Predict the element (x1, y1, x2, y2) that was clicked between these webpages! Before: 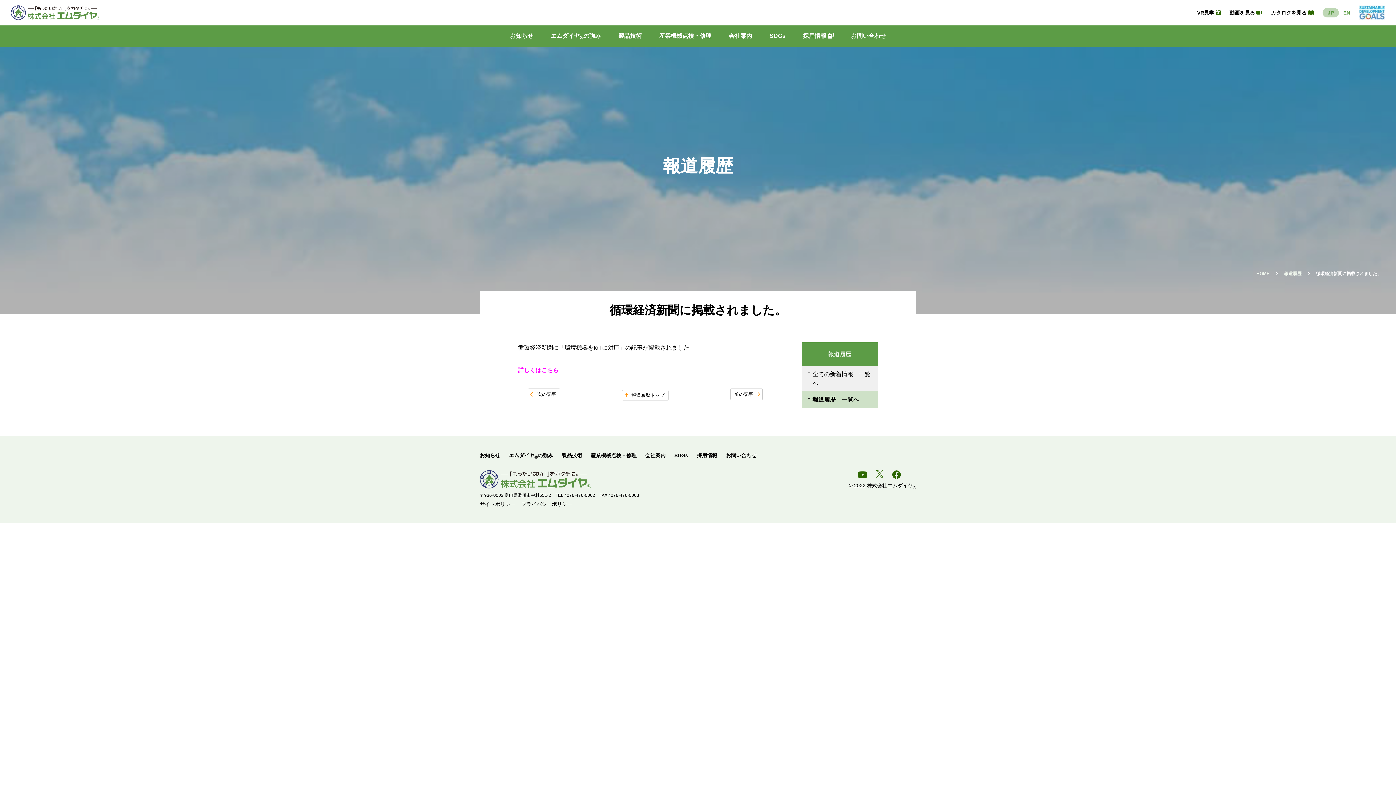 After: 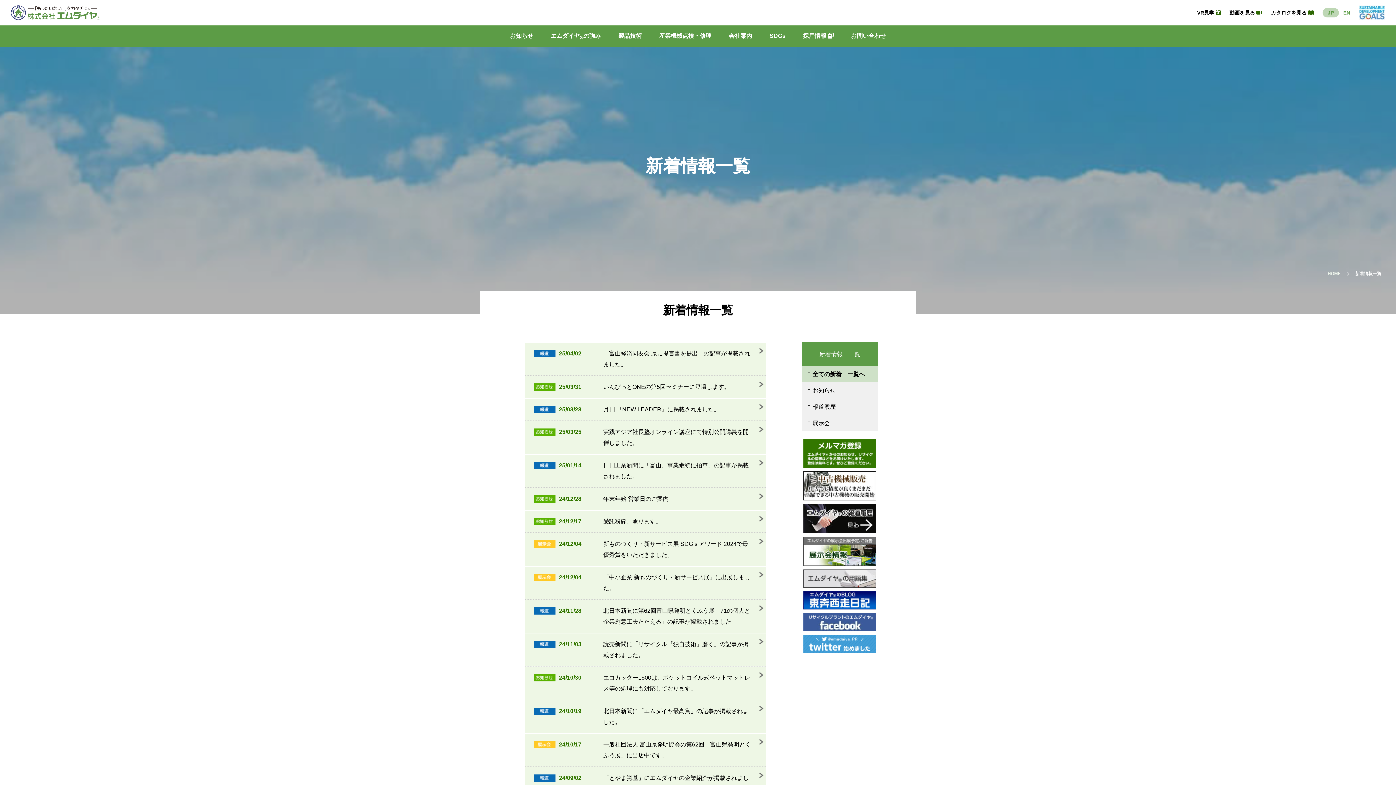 Action: bbox: (801, 366, 878, 391) label: 全ての新着情報　一覧へ